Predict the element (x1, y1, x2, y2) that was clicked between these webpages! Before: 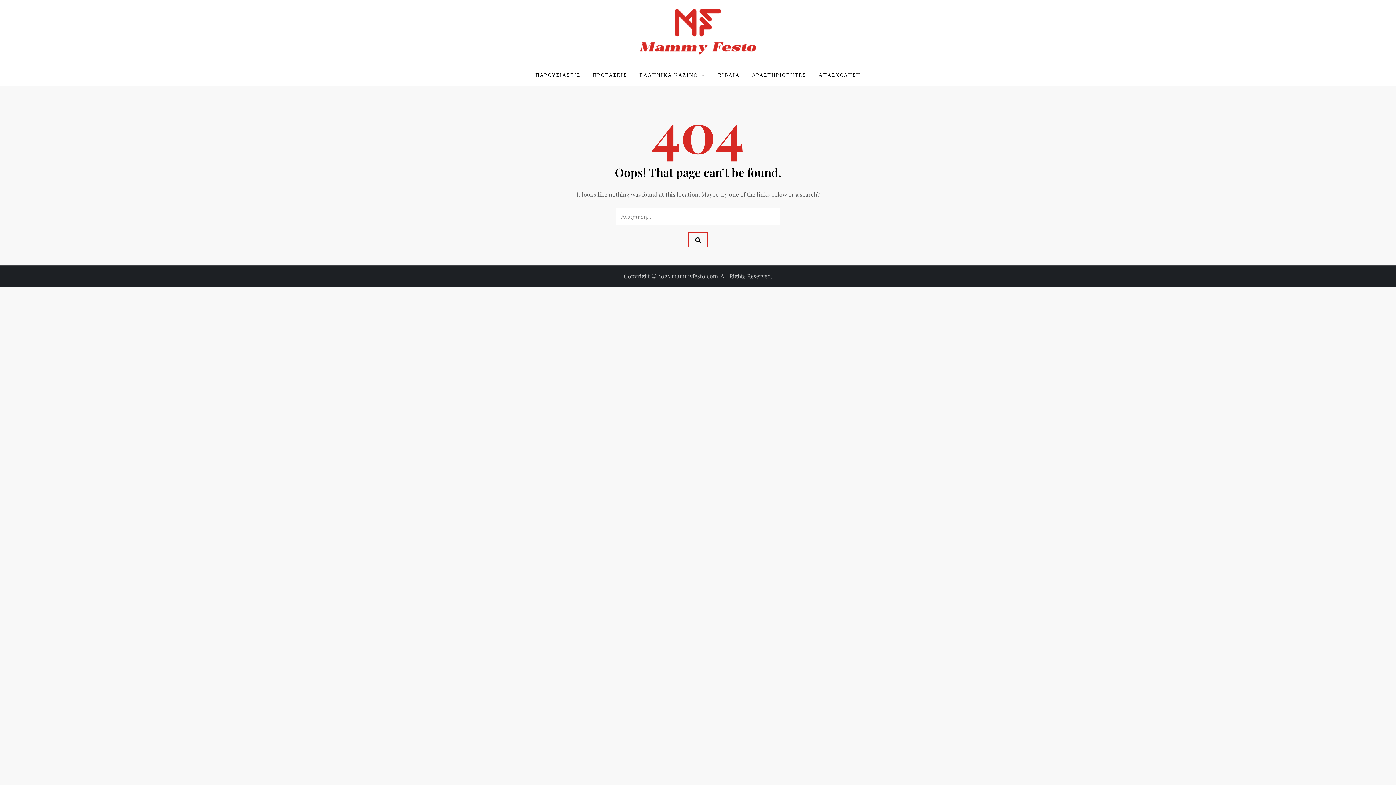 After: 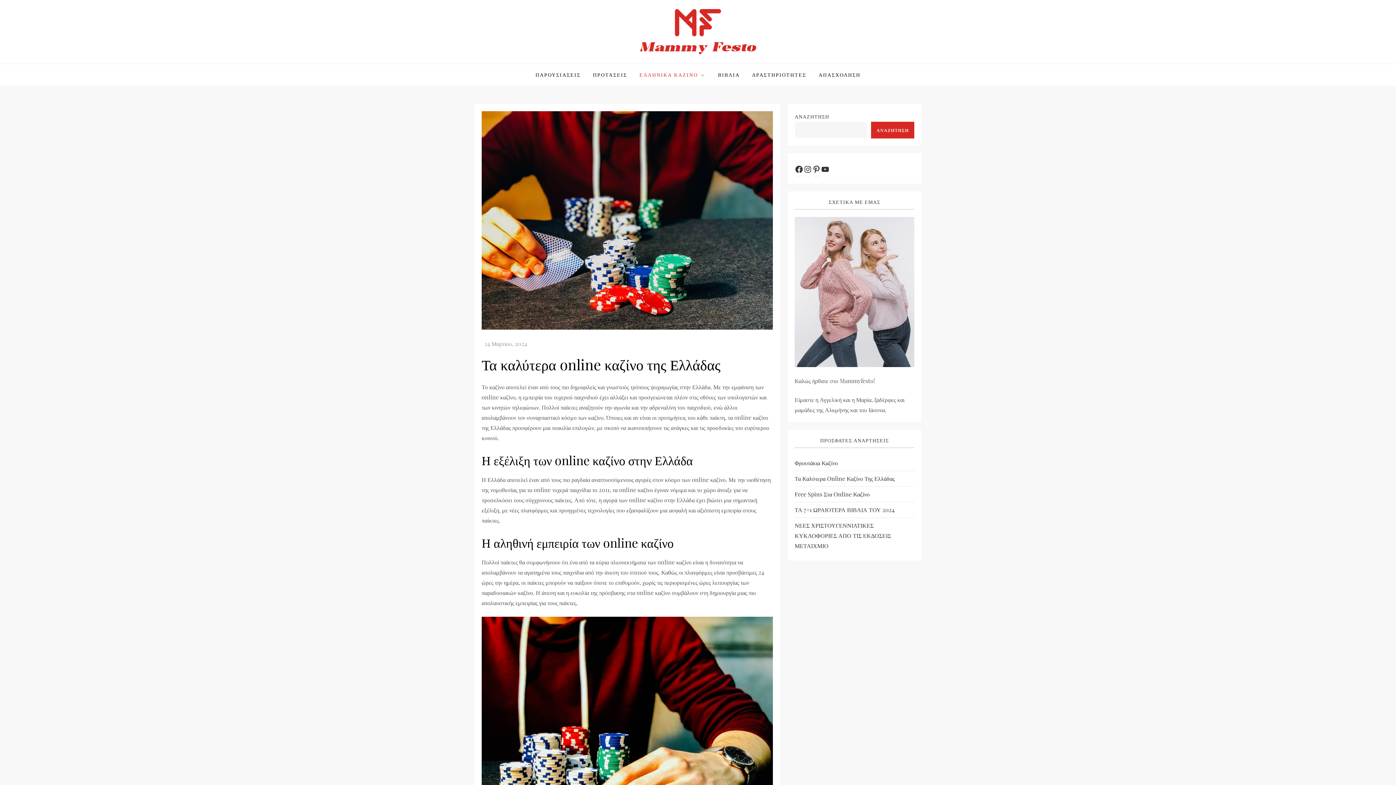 Action: label: ΕΛΛΗΝΙΚΑ ΚΑΖΙΝΟ bbox: (634, 63, 711, 85)